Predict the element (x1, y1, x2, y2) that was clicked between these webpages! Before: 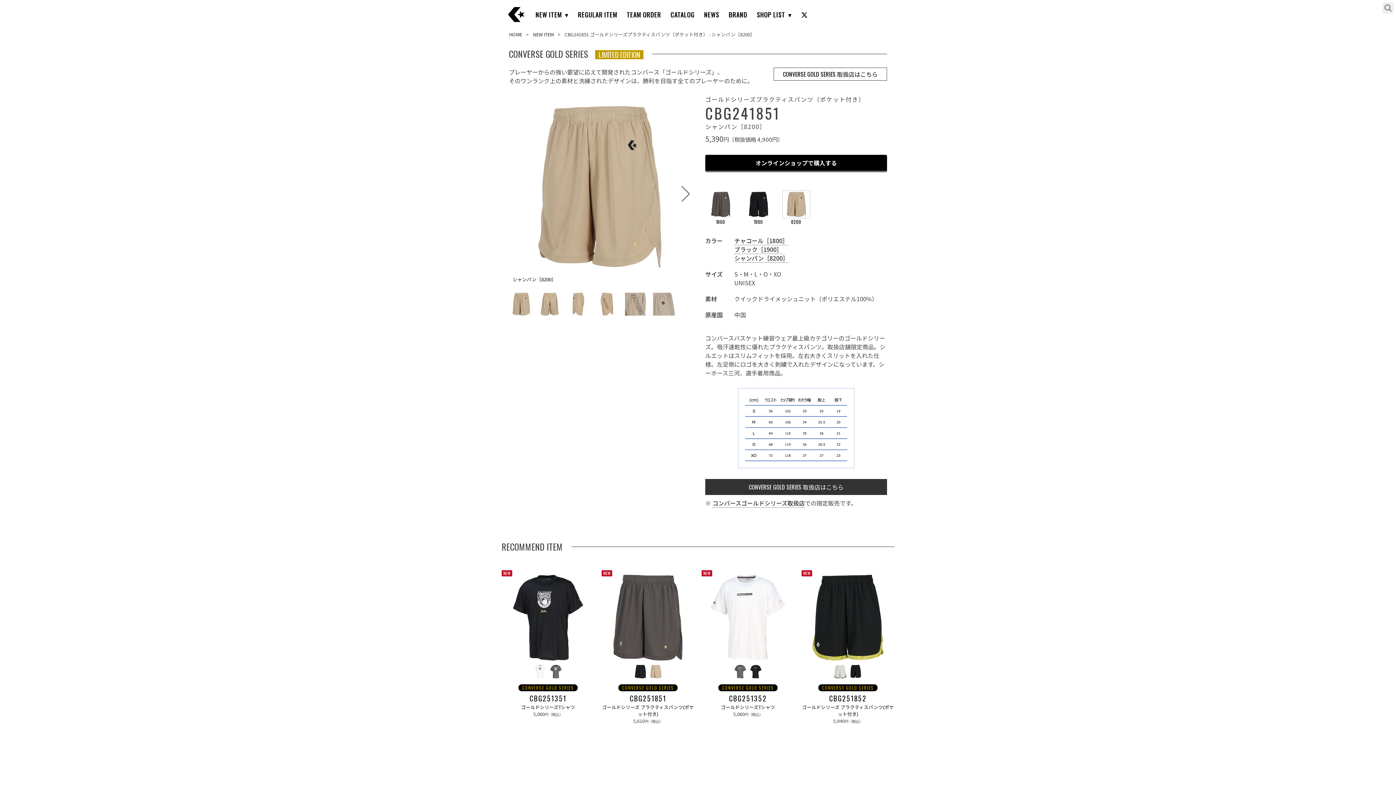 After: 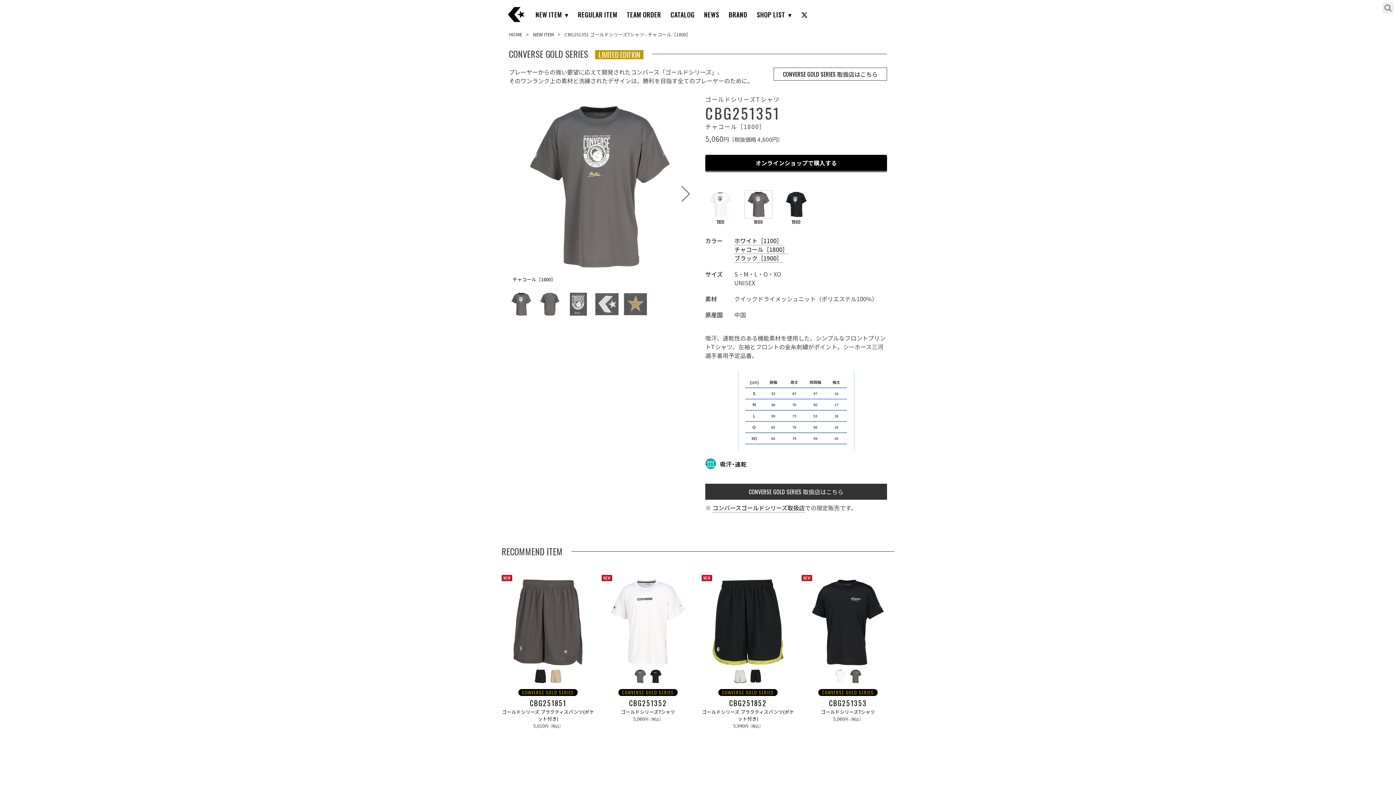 Action: bbox: (548, 664, 563, 679)